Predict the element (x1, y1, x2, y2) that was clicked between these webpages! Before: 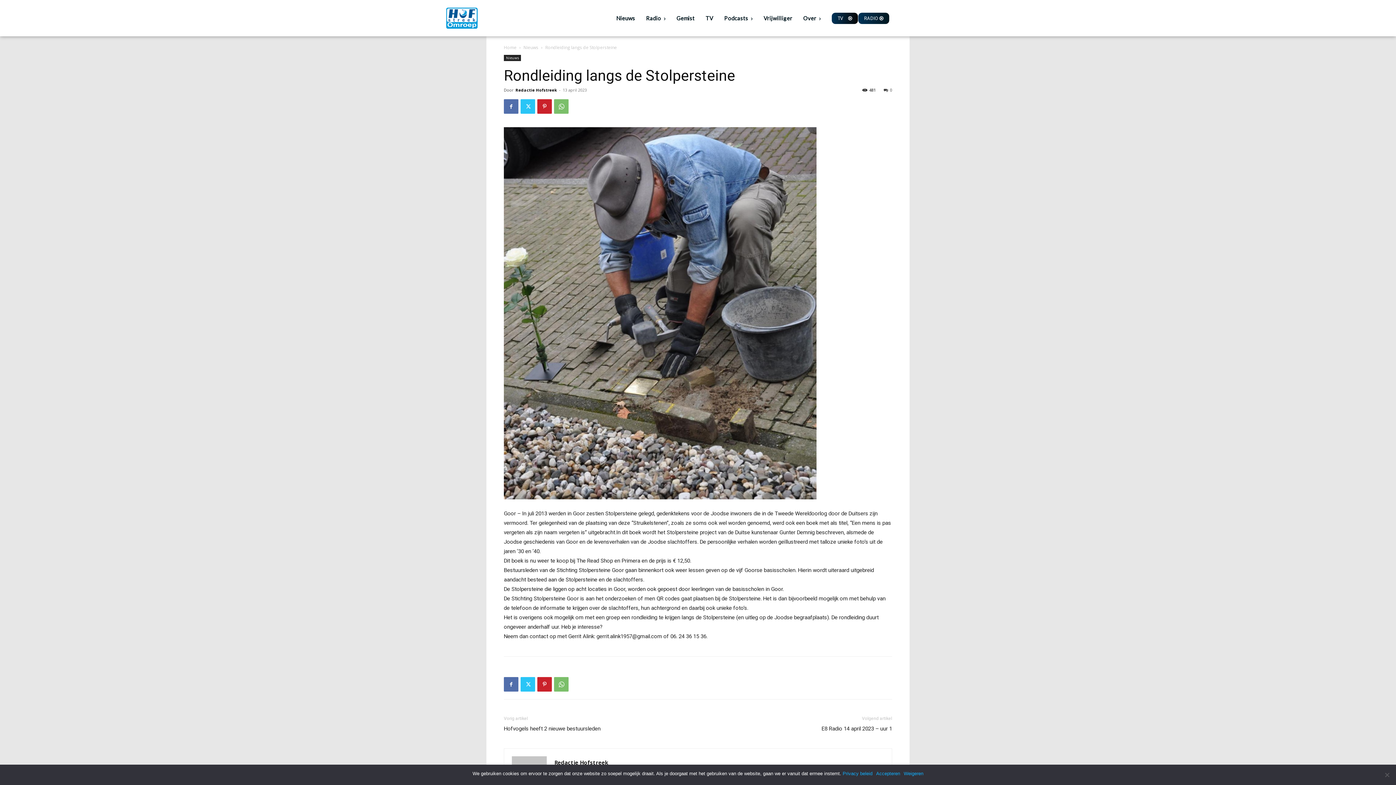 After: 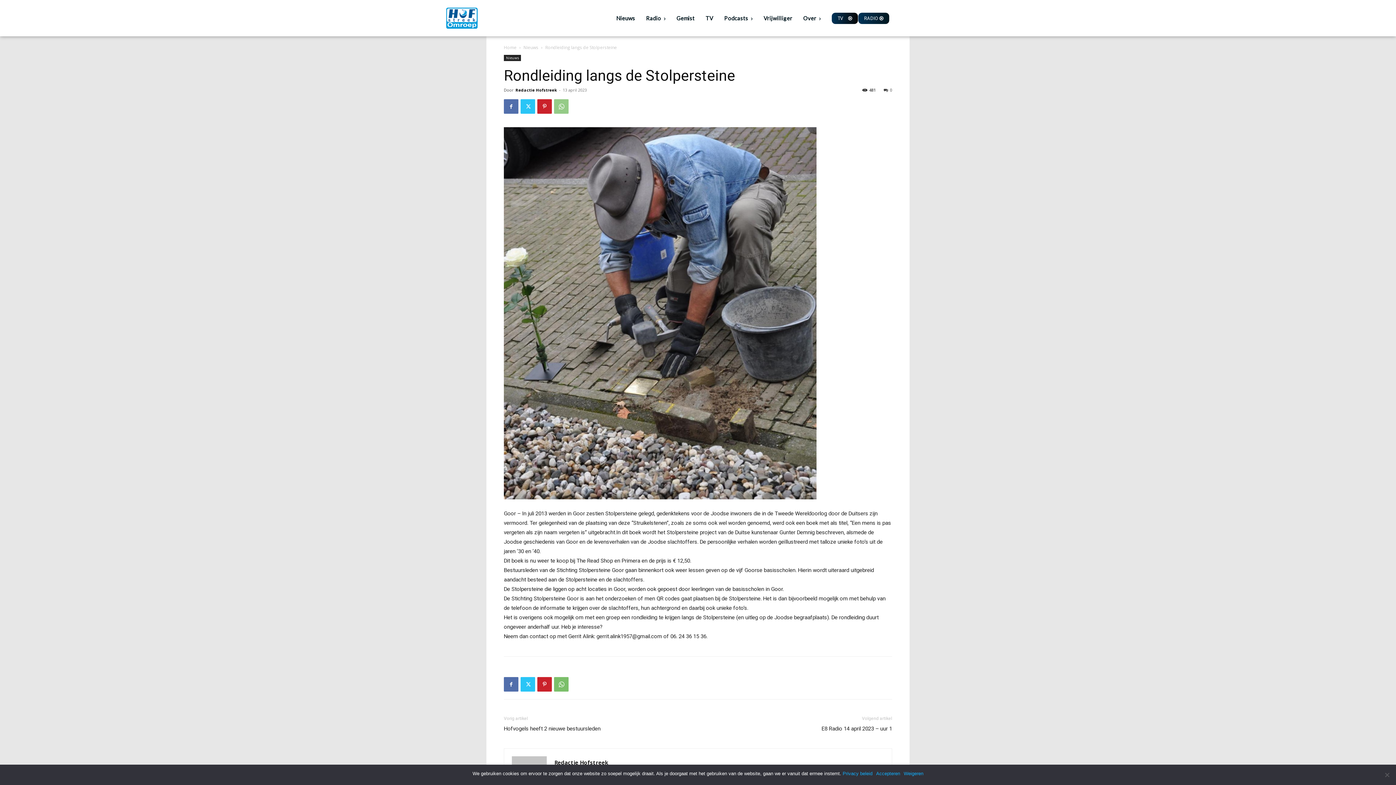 Action: bbox: (554, 99, 568, 113)